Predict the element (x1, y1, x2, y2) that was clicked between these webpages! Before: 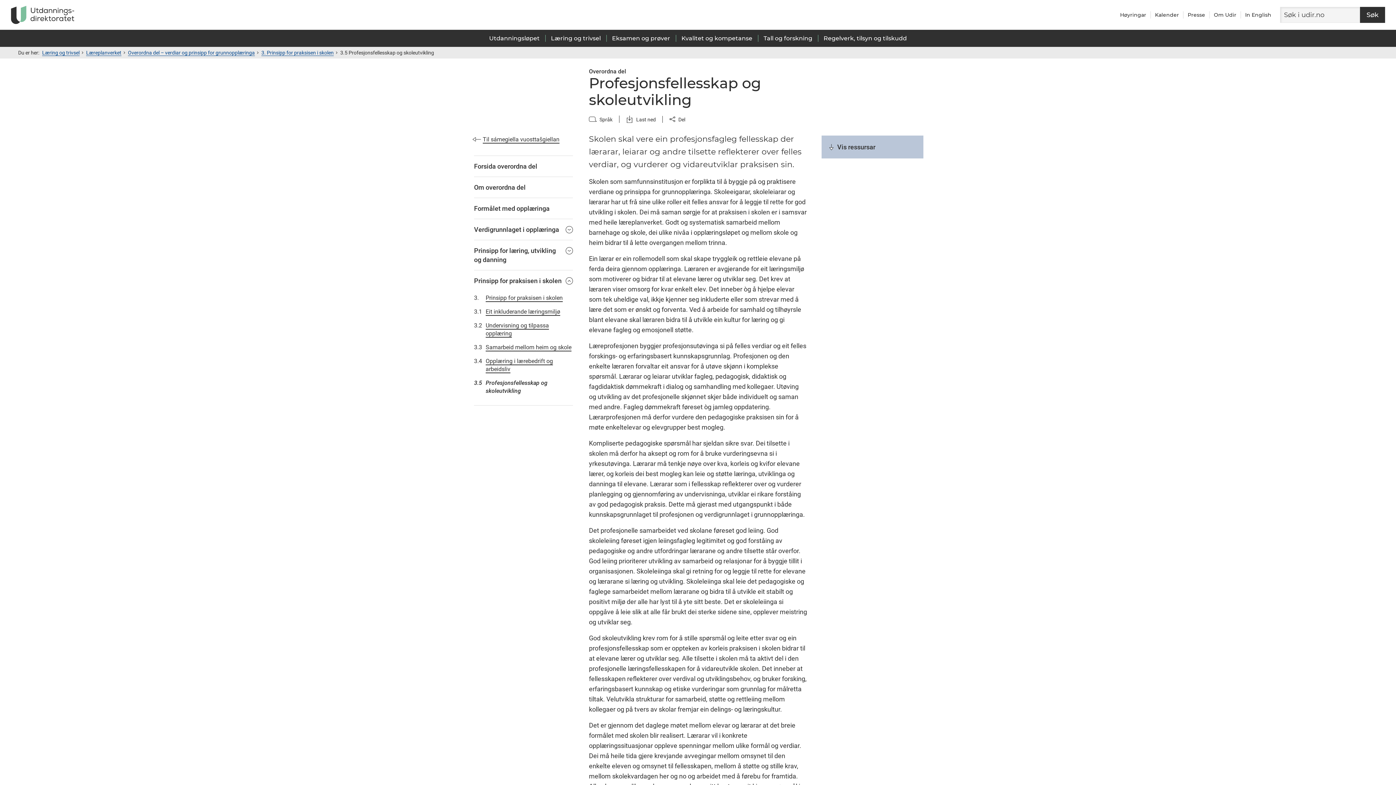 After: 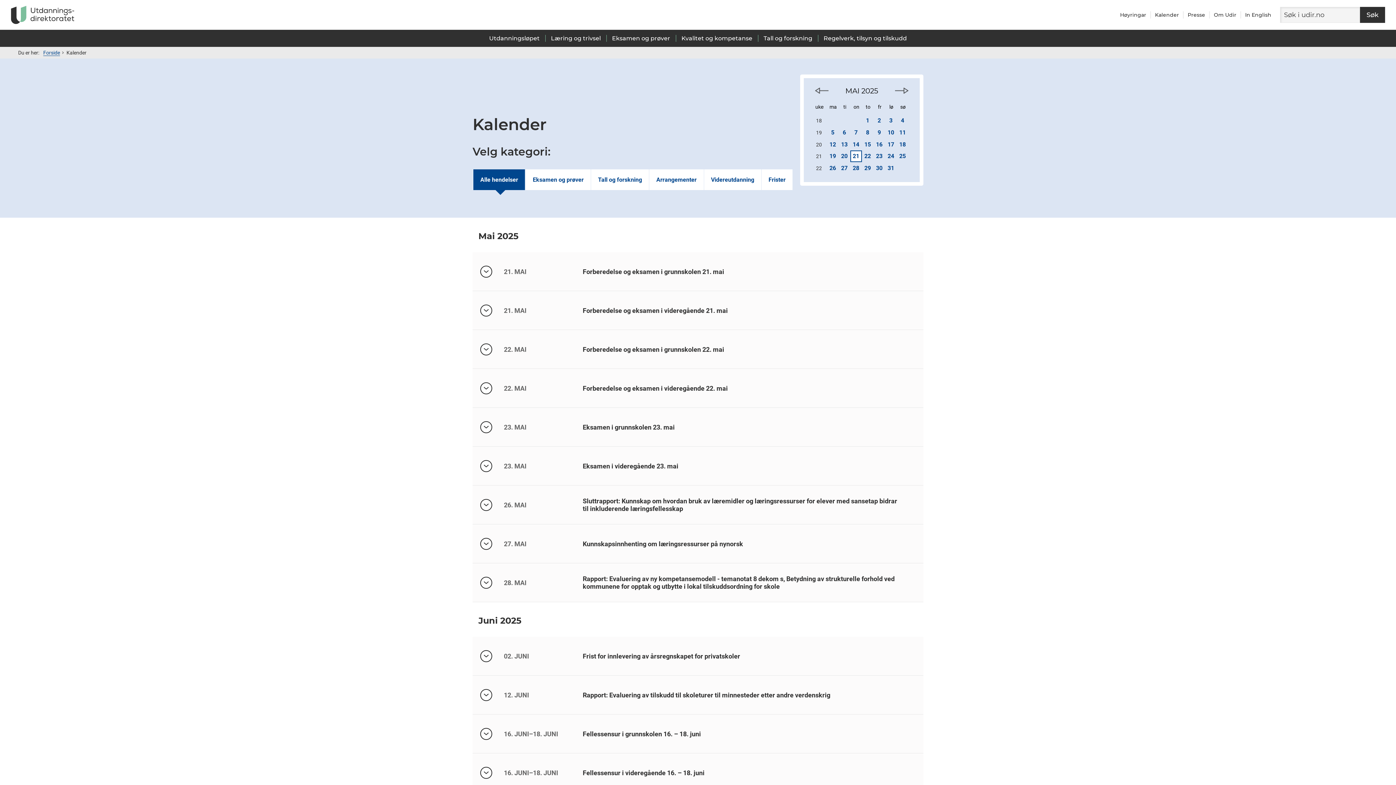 Action: bbox: (1155, 11, 1179, 18) label: Kalender